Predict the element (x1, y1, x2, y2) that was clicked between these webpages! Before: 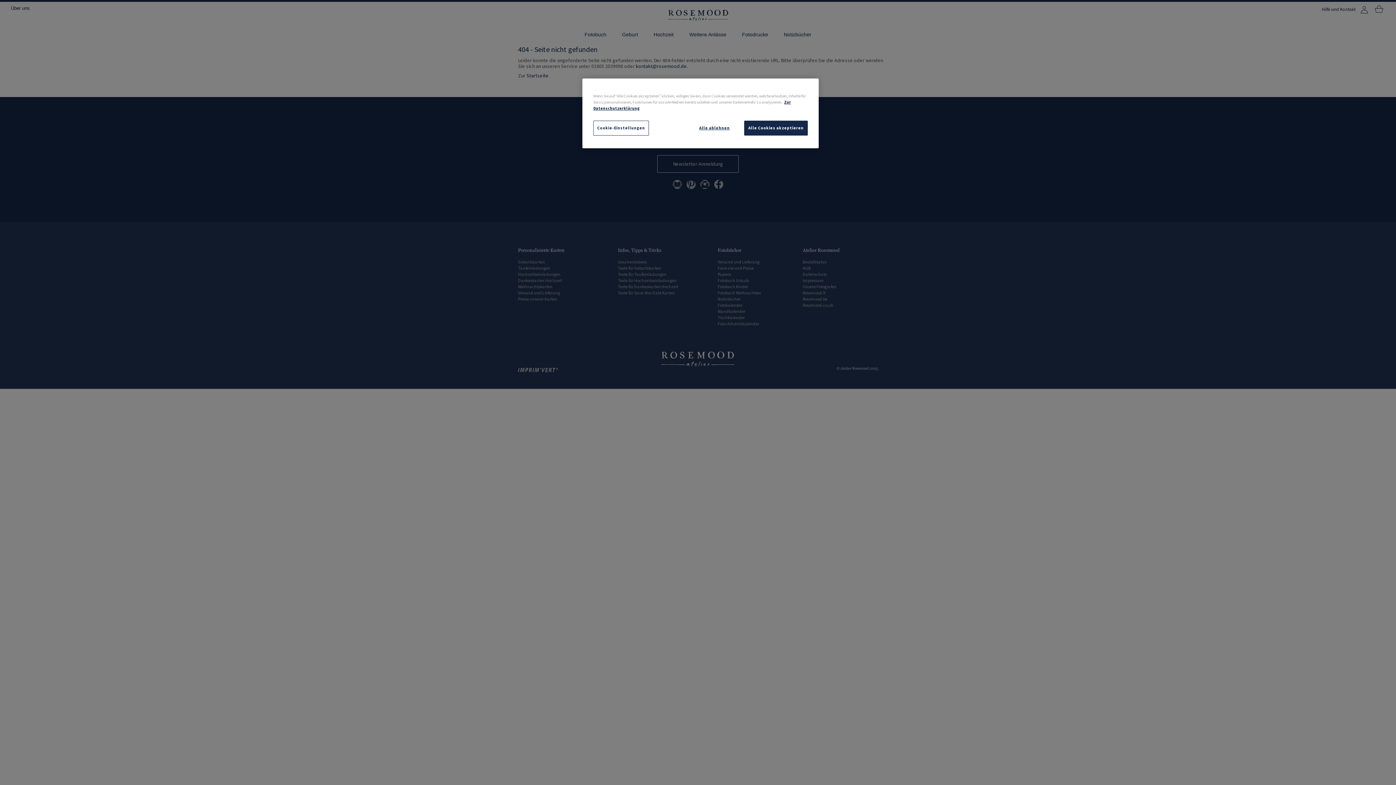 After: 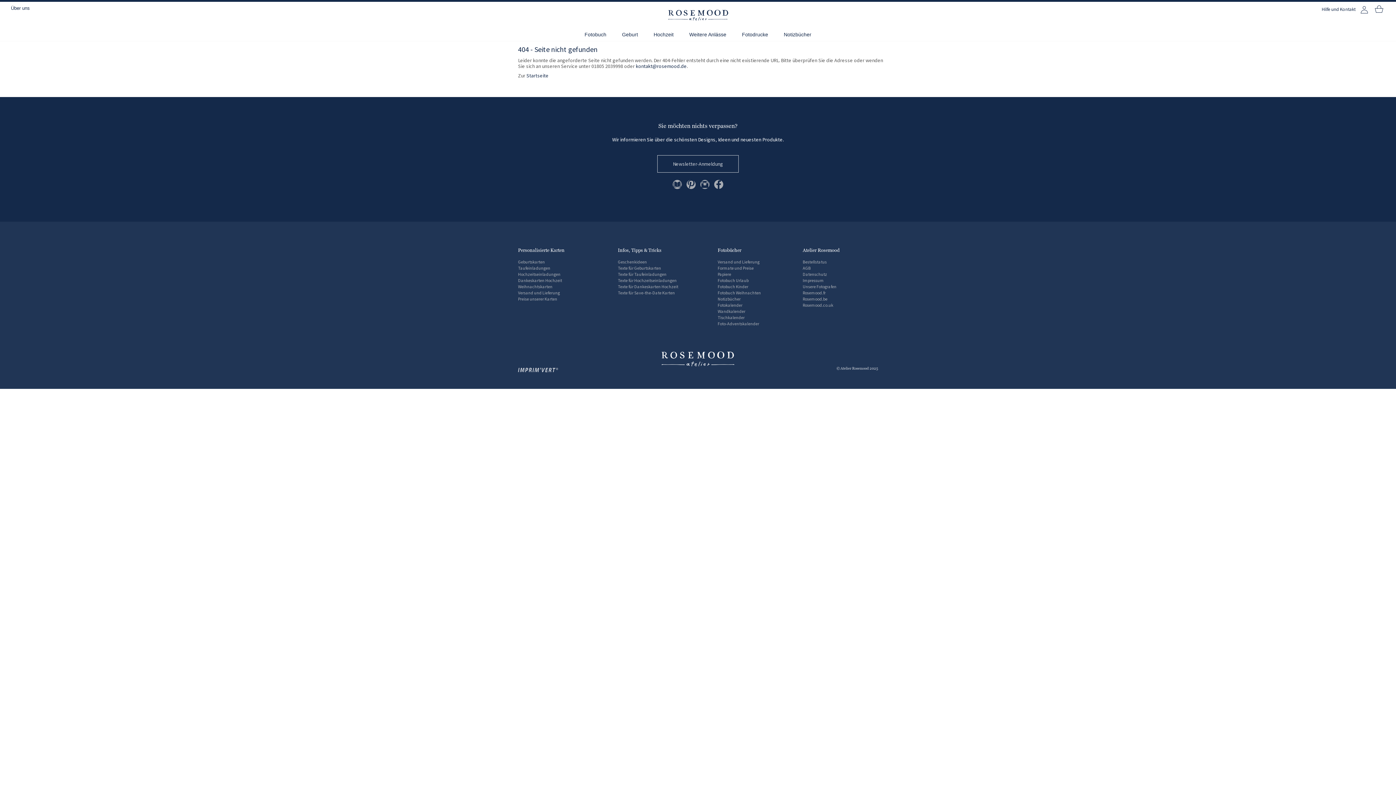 Action: label: Alle Cookies akzeptieren bbox: (744, 120, 808, 135)